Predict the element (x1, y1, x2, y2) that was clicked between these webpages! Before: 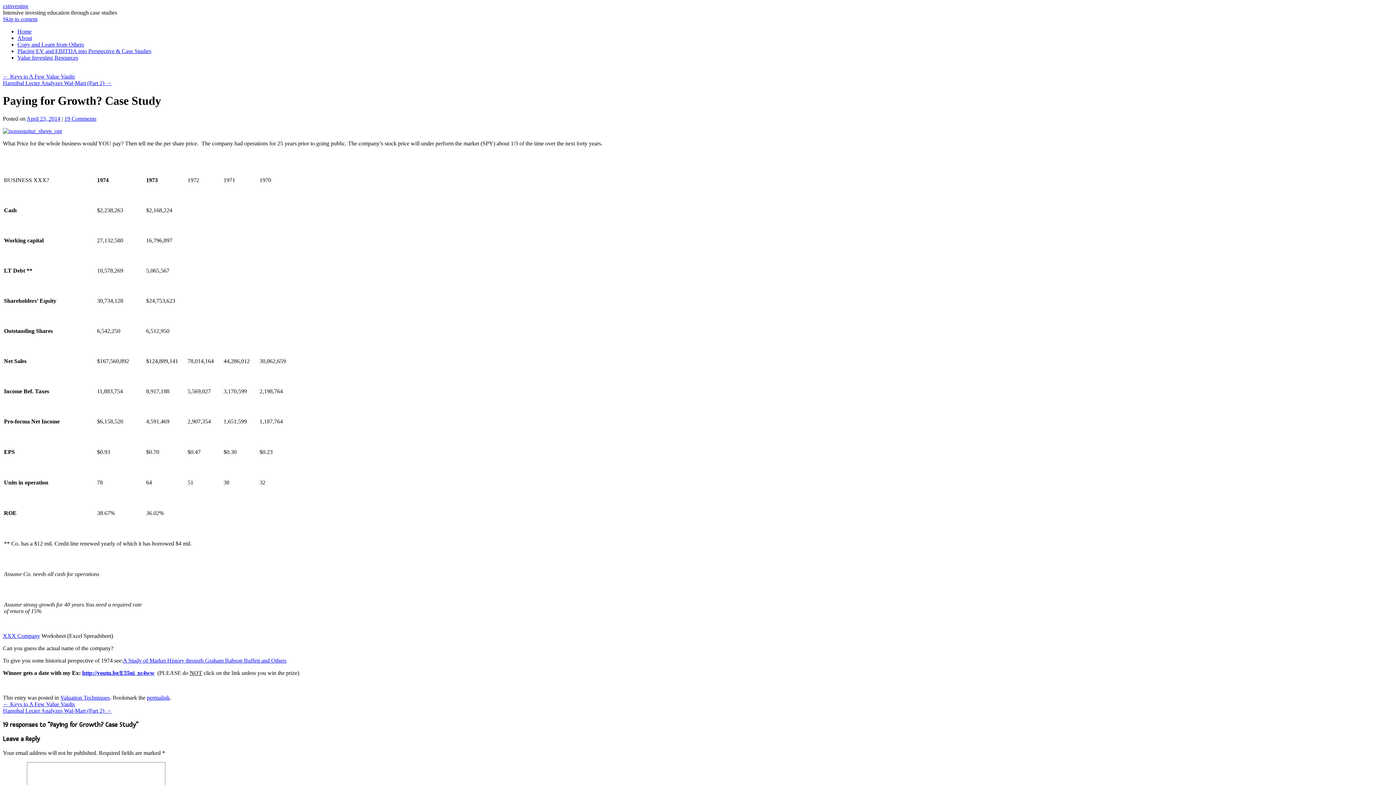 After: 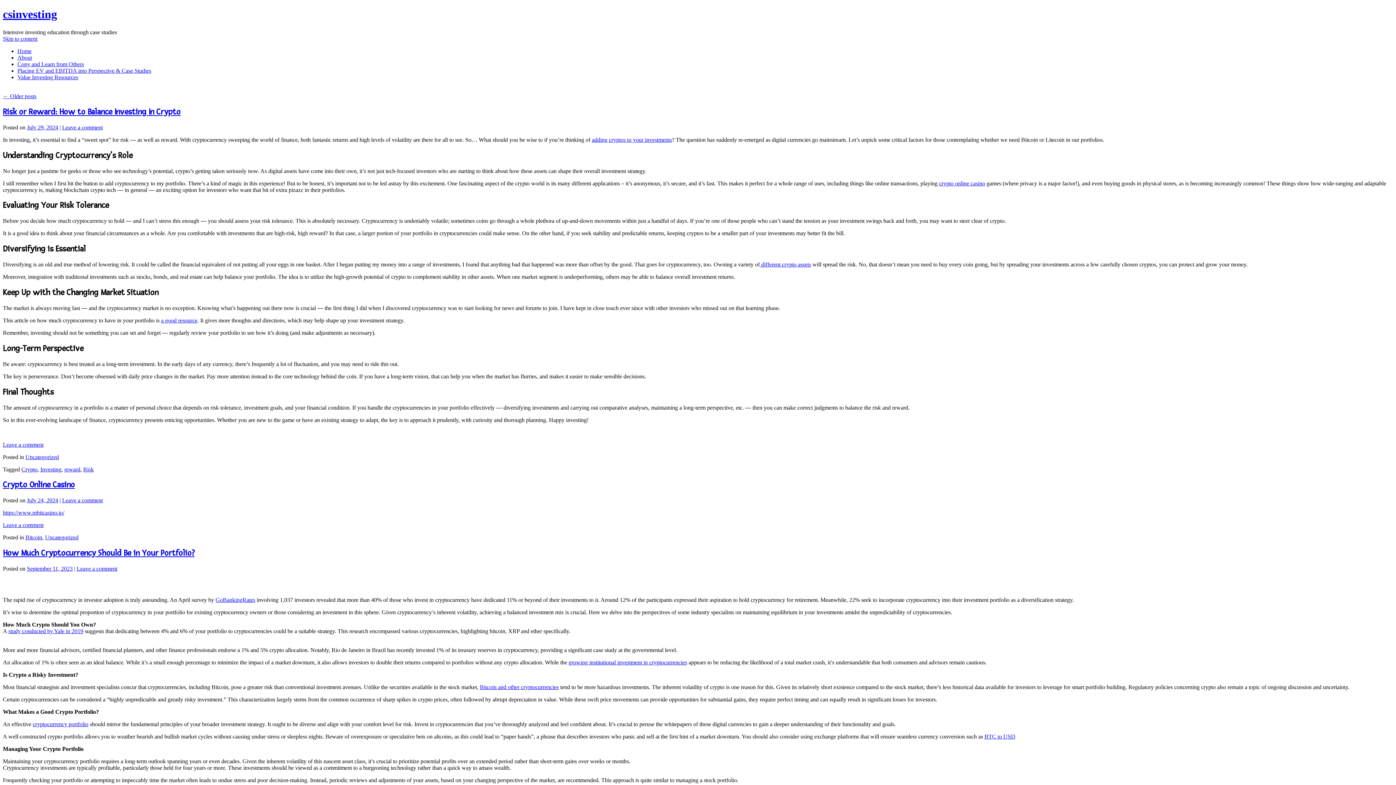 Action: label: Home bbox: (17, 28, 31, 34)